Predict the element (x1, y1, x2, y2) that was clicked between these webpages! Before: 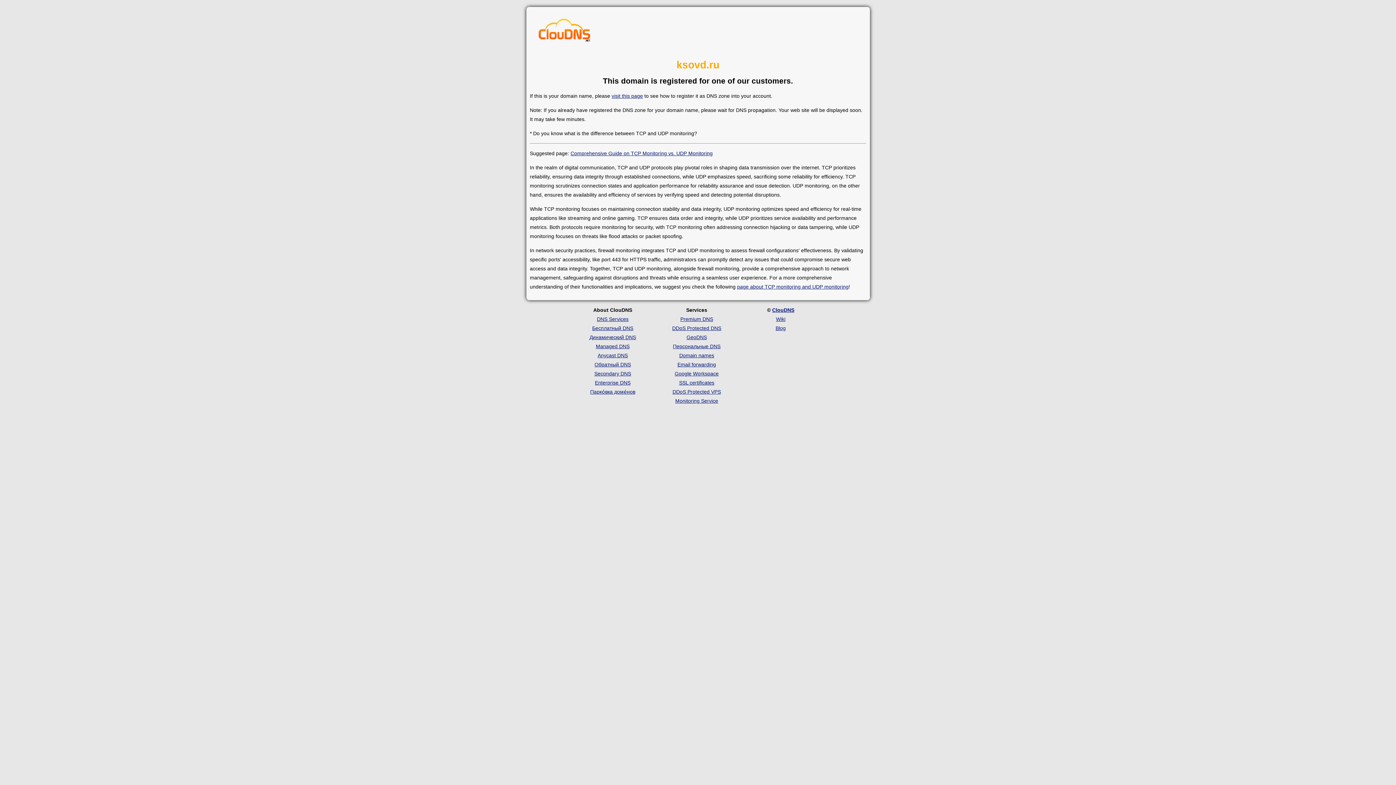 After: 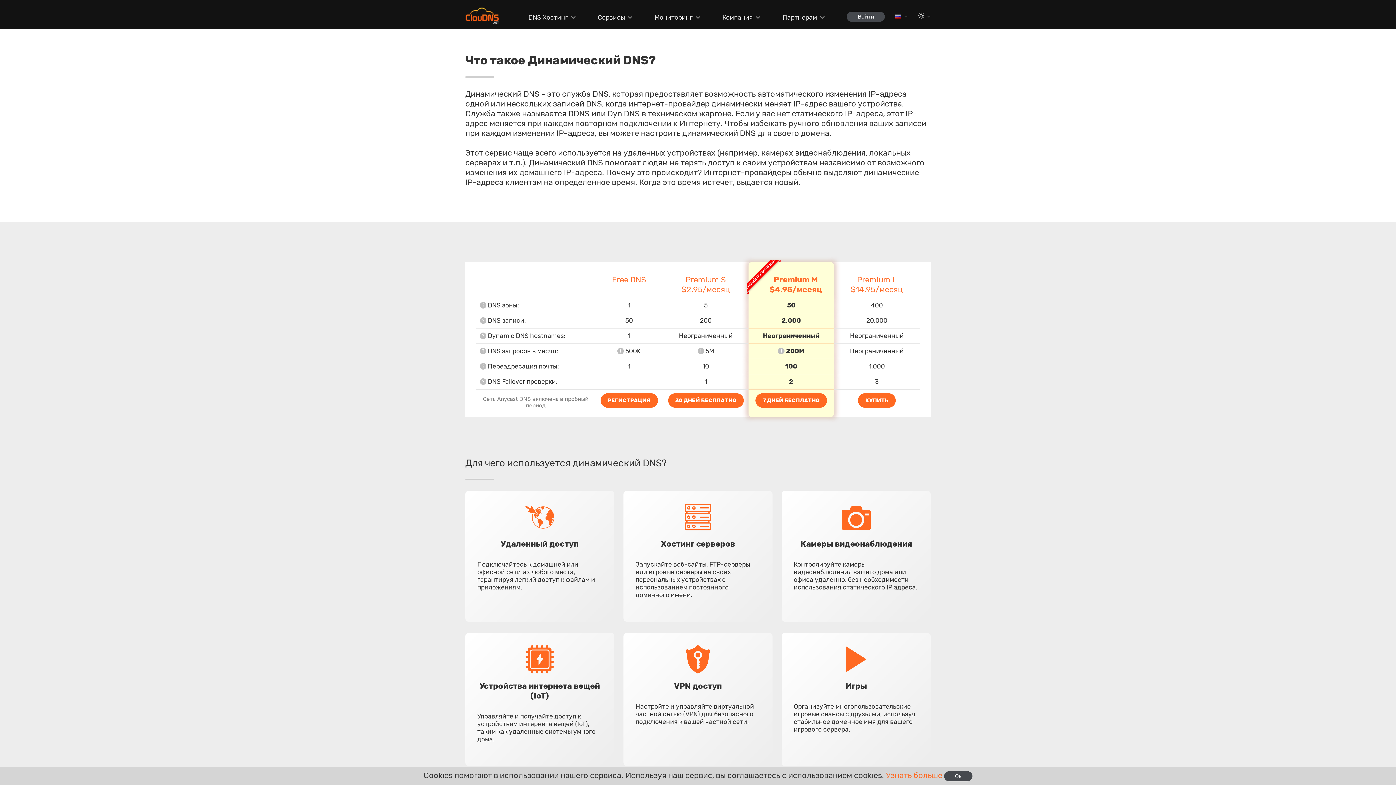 Action: label: Динамический DNS bbox: (589, 334, 636, 340)